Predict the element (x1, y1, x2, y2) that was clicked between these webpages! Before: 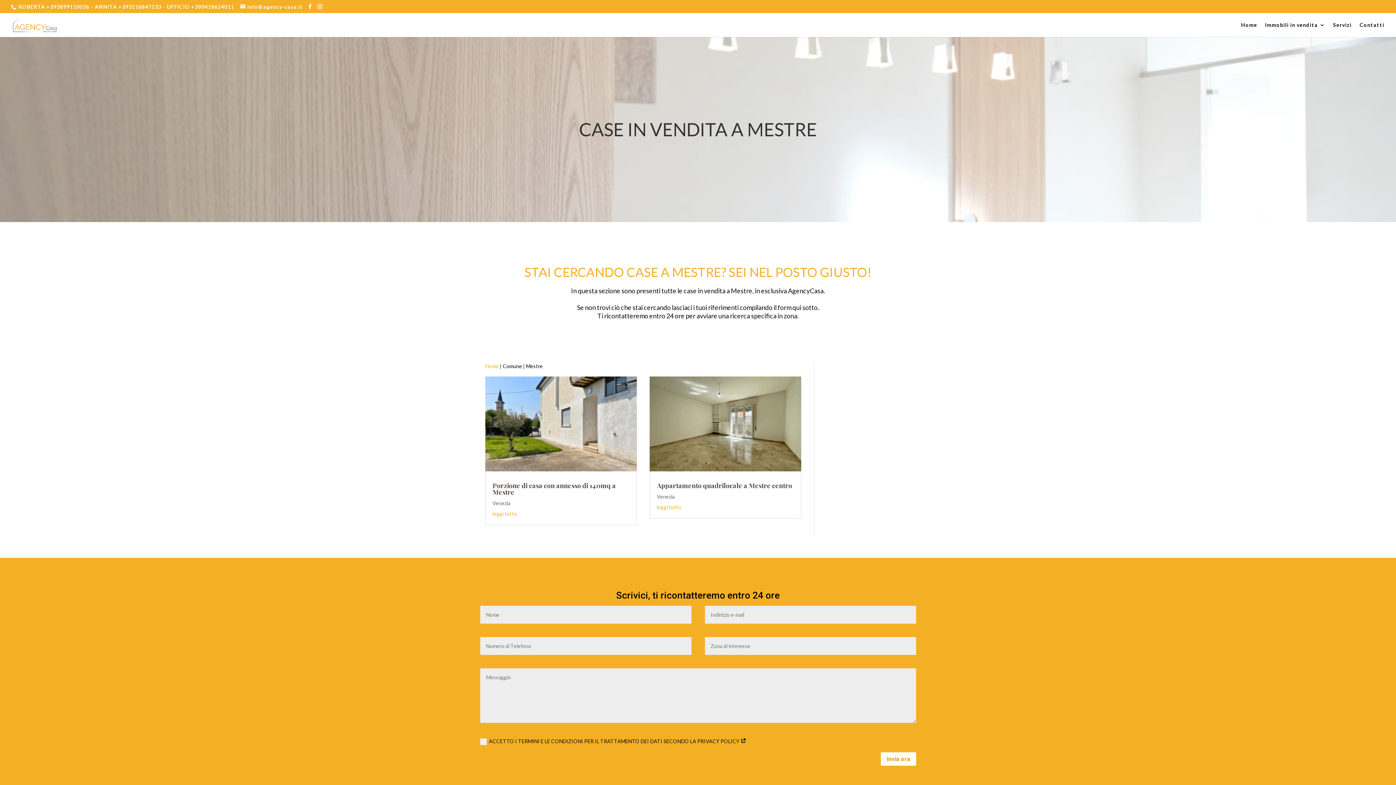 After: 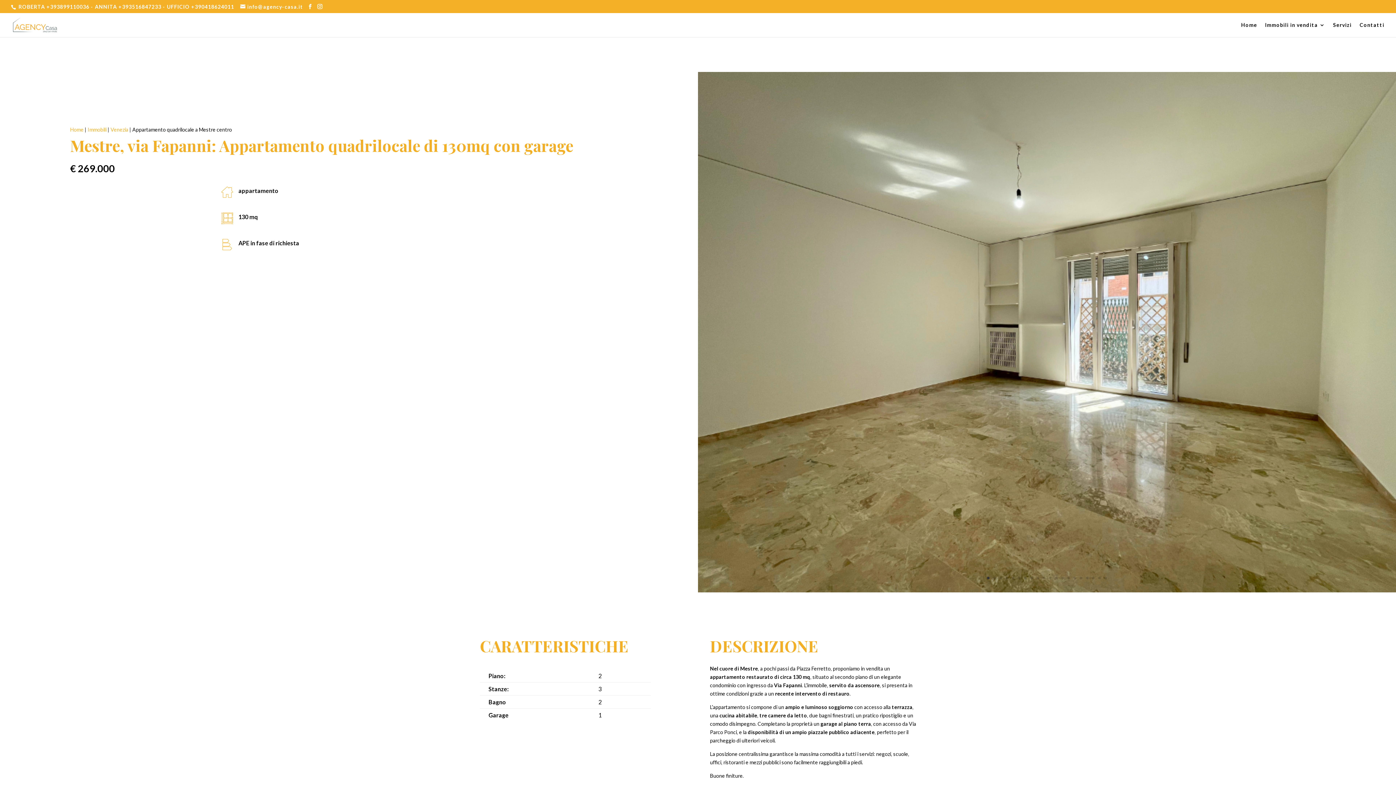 Action: bbox: (657, 504, 681, 510) label: leggi tutto